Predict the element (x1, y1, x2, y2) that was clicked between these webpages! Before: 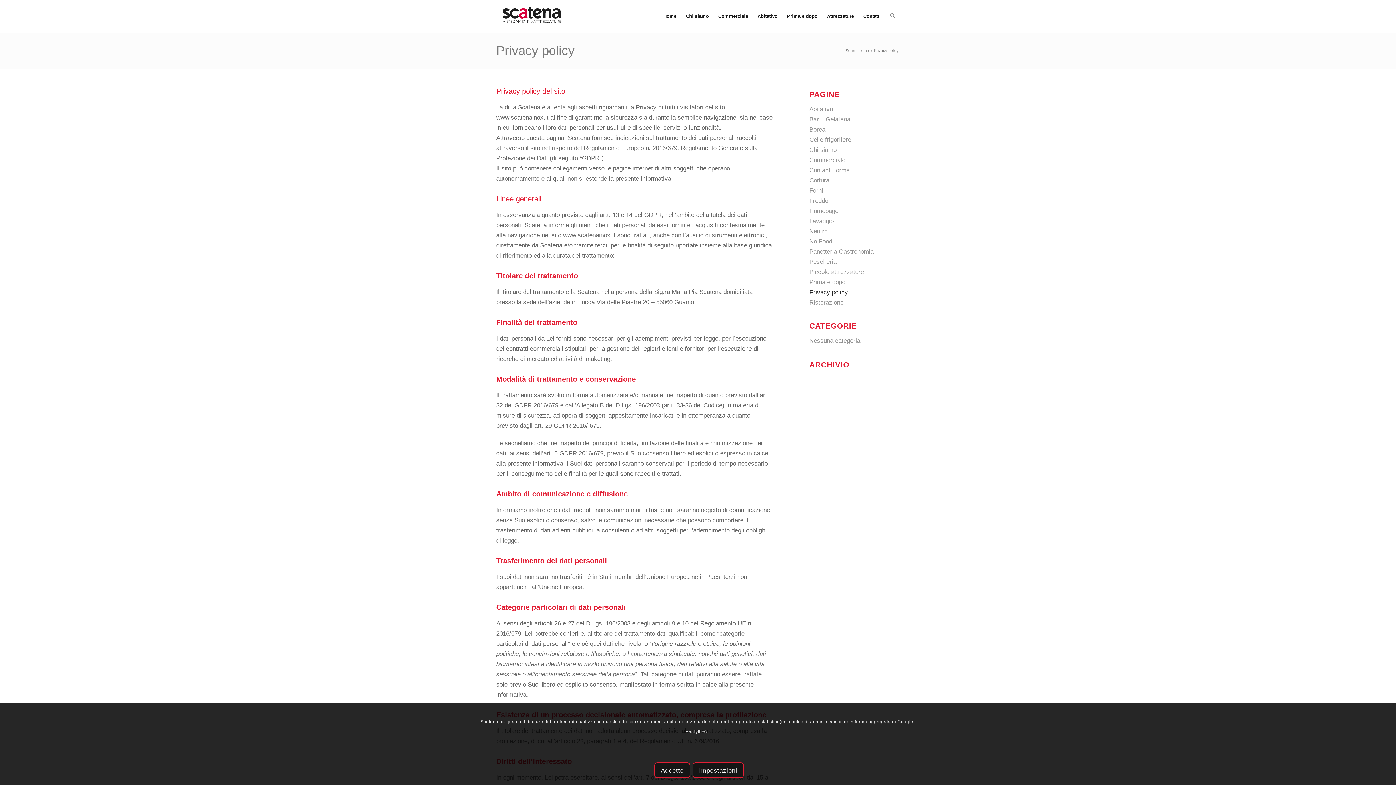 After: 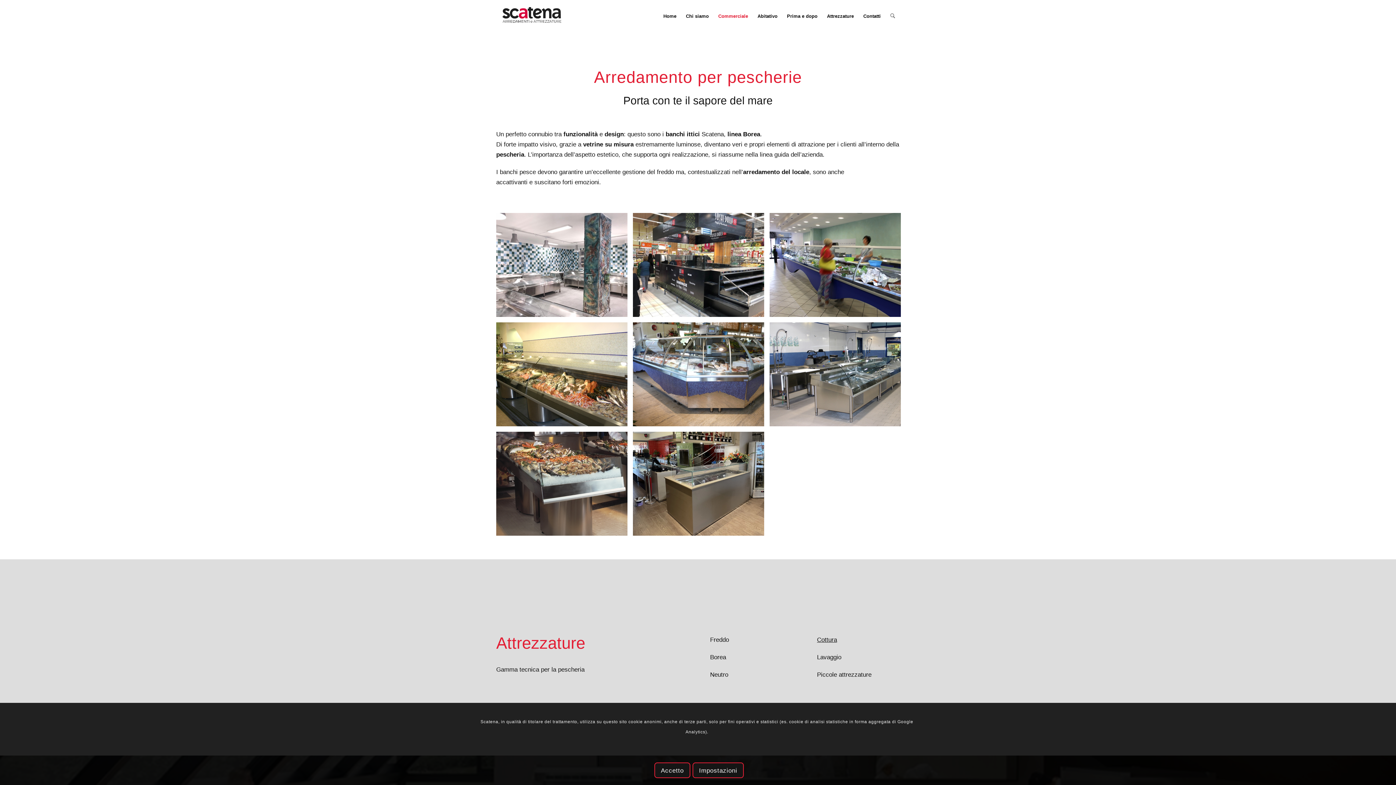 Action: bbox: (809, 258, 836, 265) label: Pescheria